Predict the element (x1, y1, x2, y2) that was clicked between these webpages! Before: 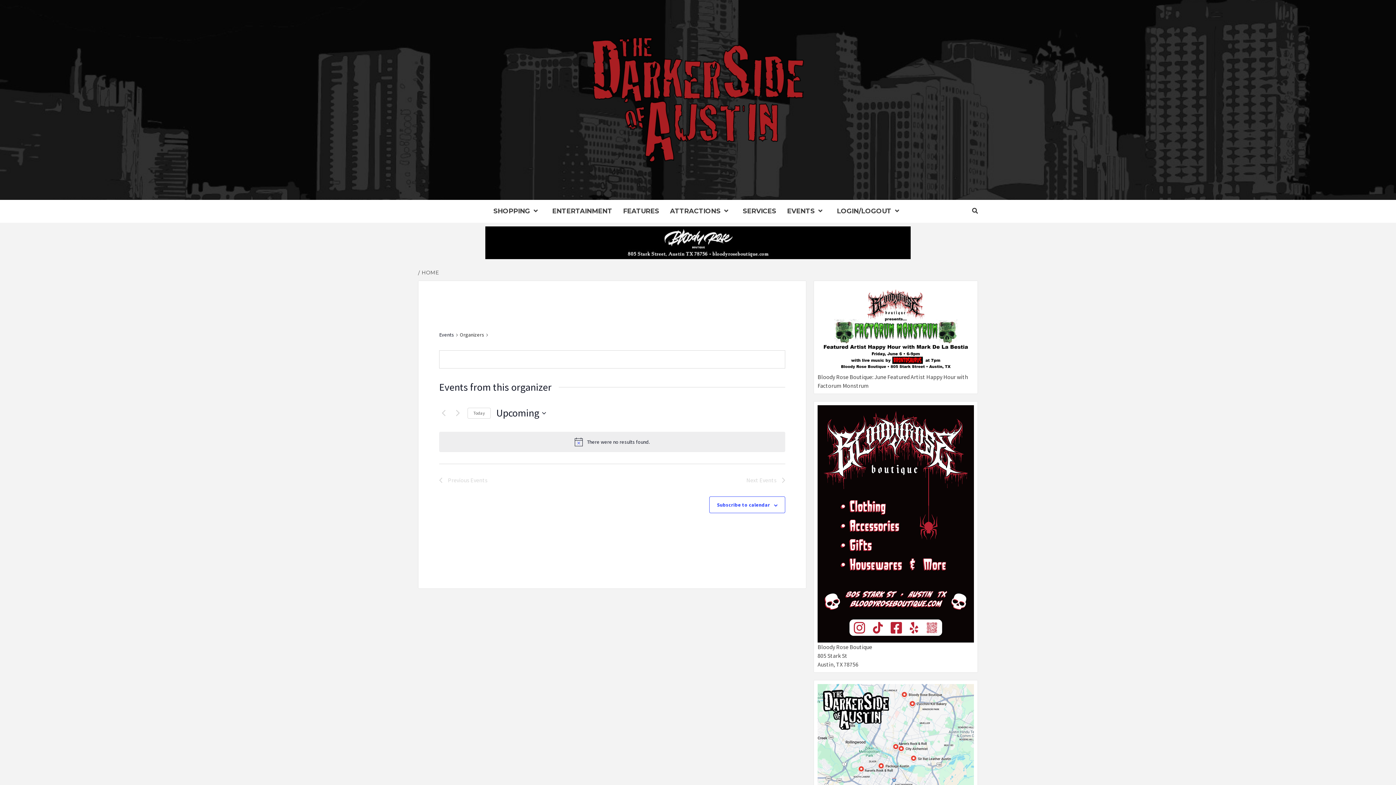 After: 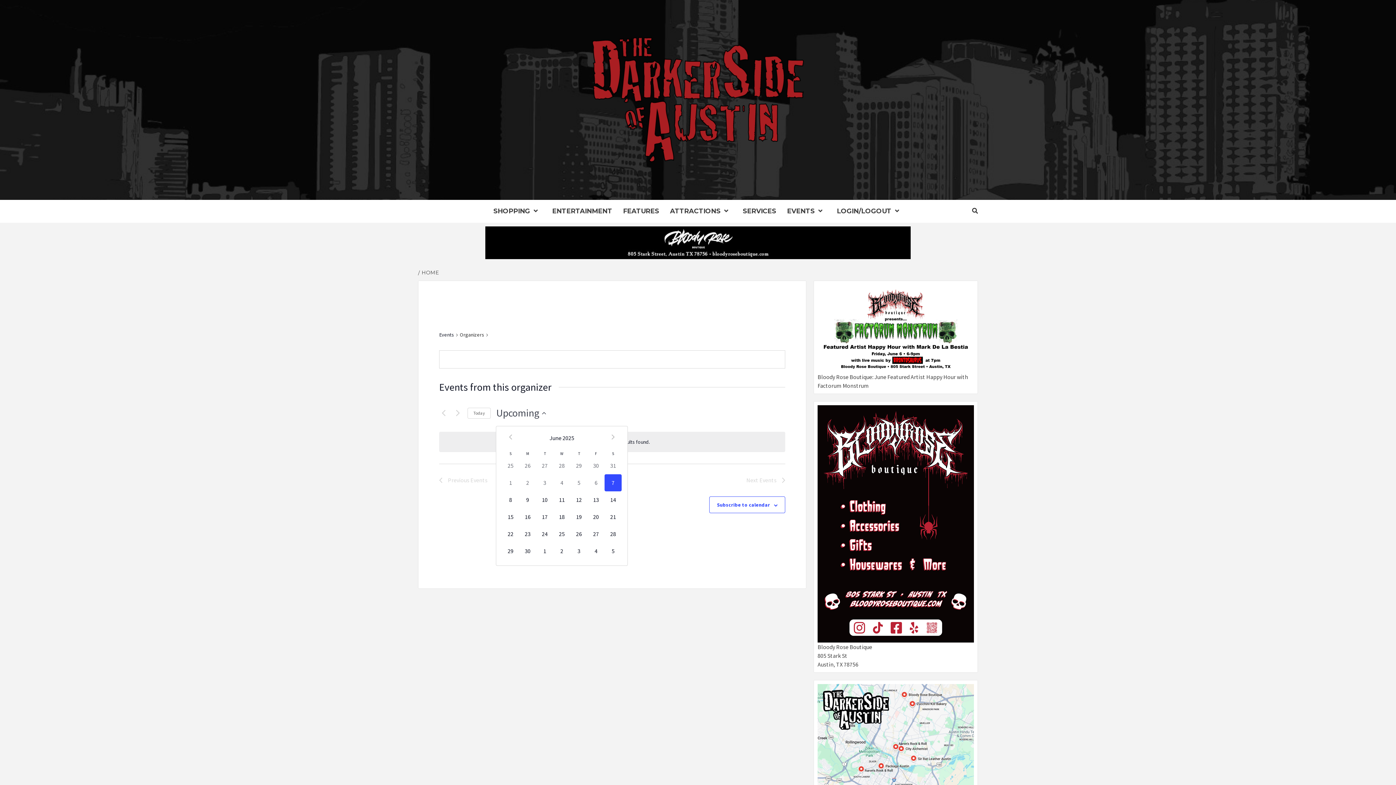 Action: label: Click to toggle datepicker bbox: (496, 406, 546, 420)